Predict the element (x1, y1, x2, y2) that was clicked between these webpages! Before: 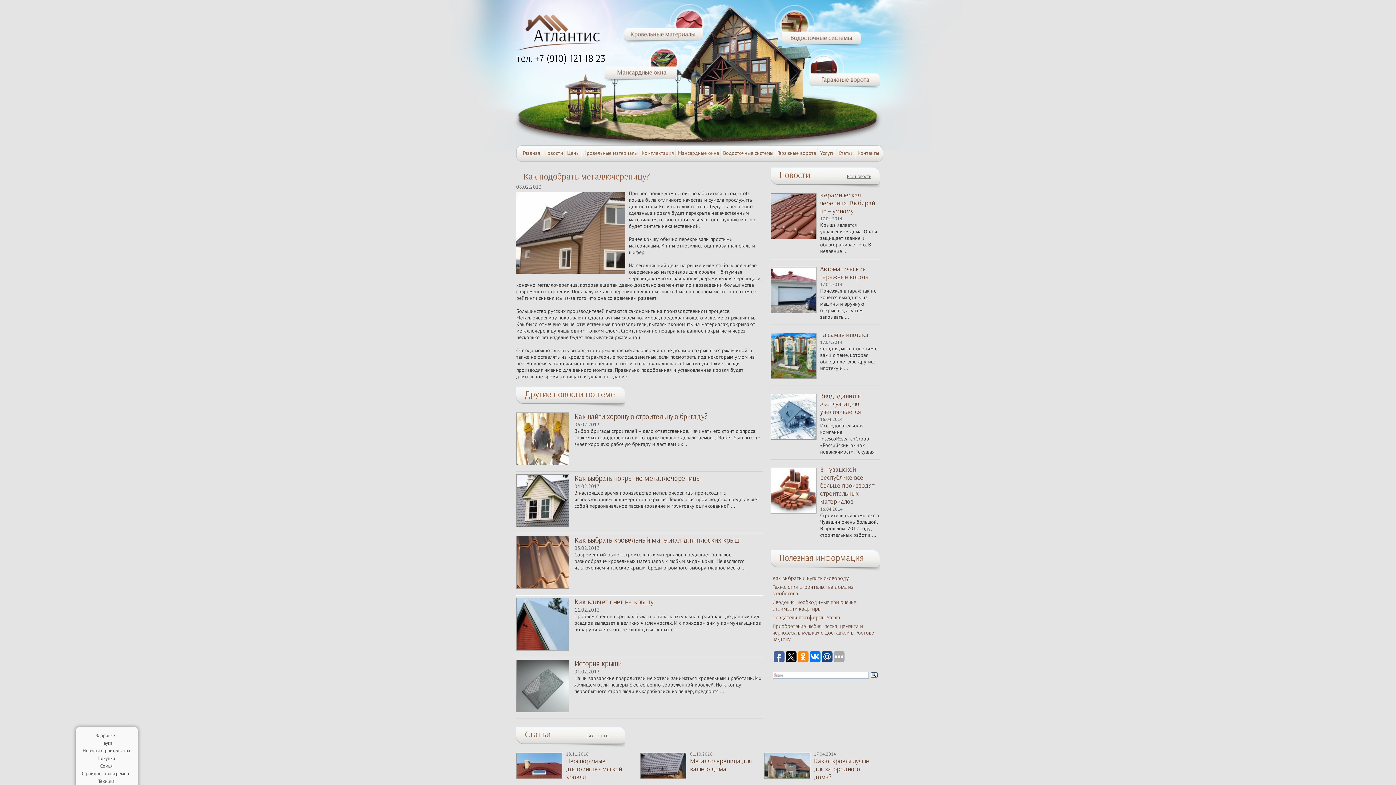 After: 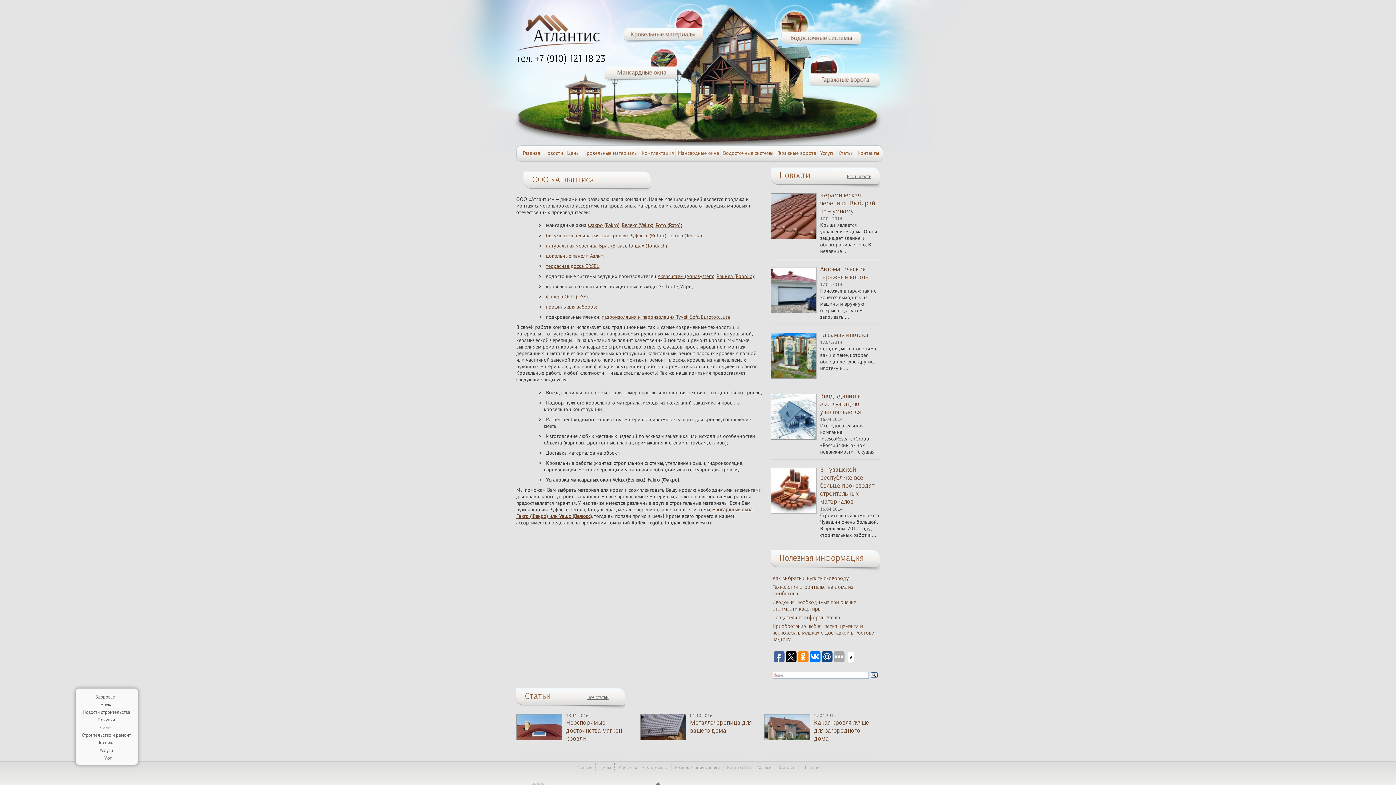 Action: label: Главная bbox: (522, 149, 540, 156)